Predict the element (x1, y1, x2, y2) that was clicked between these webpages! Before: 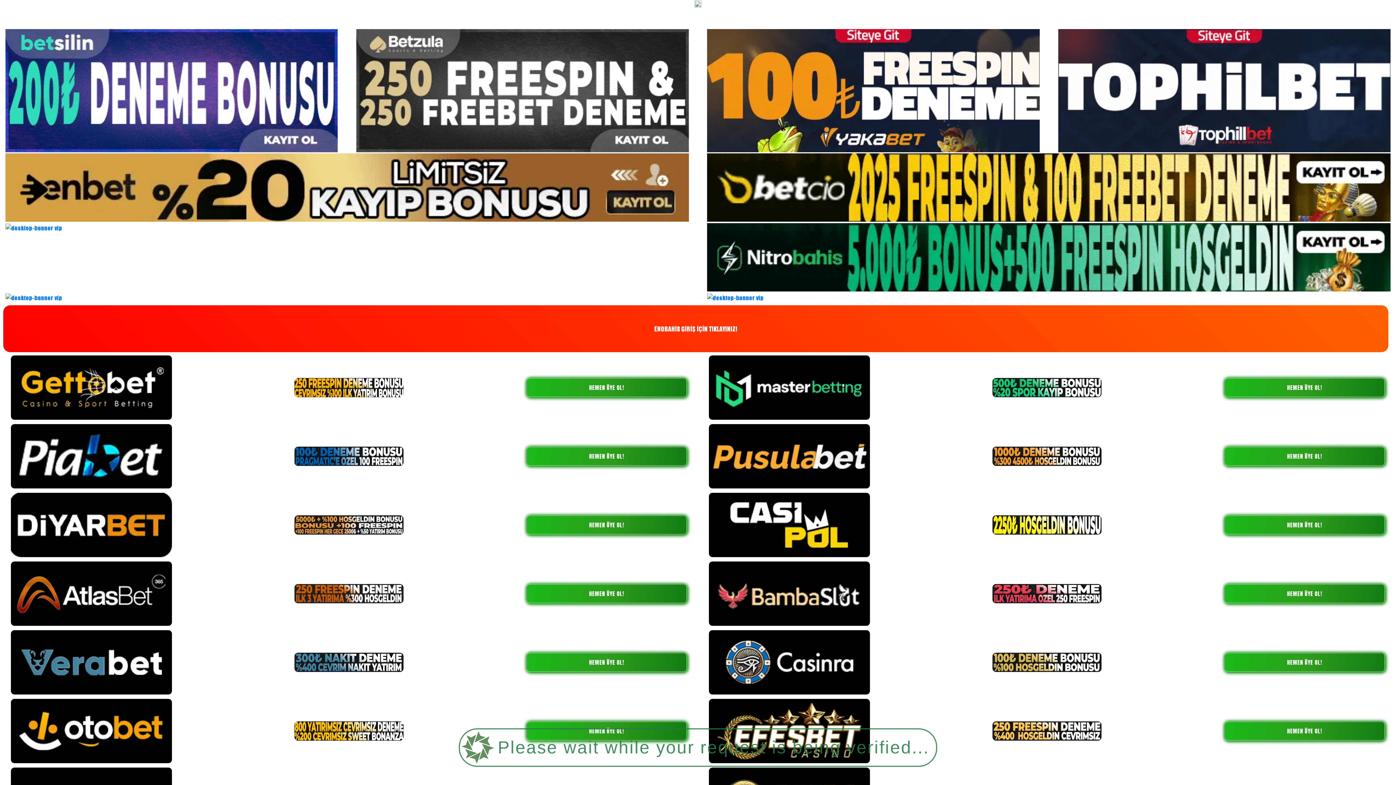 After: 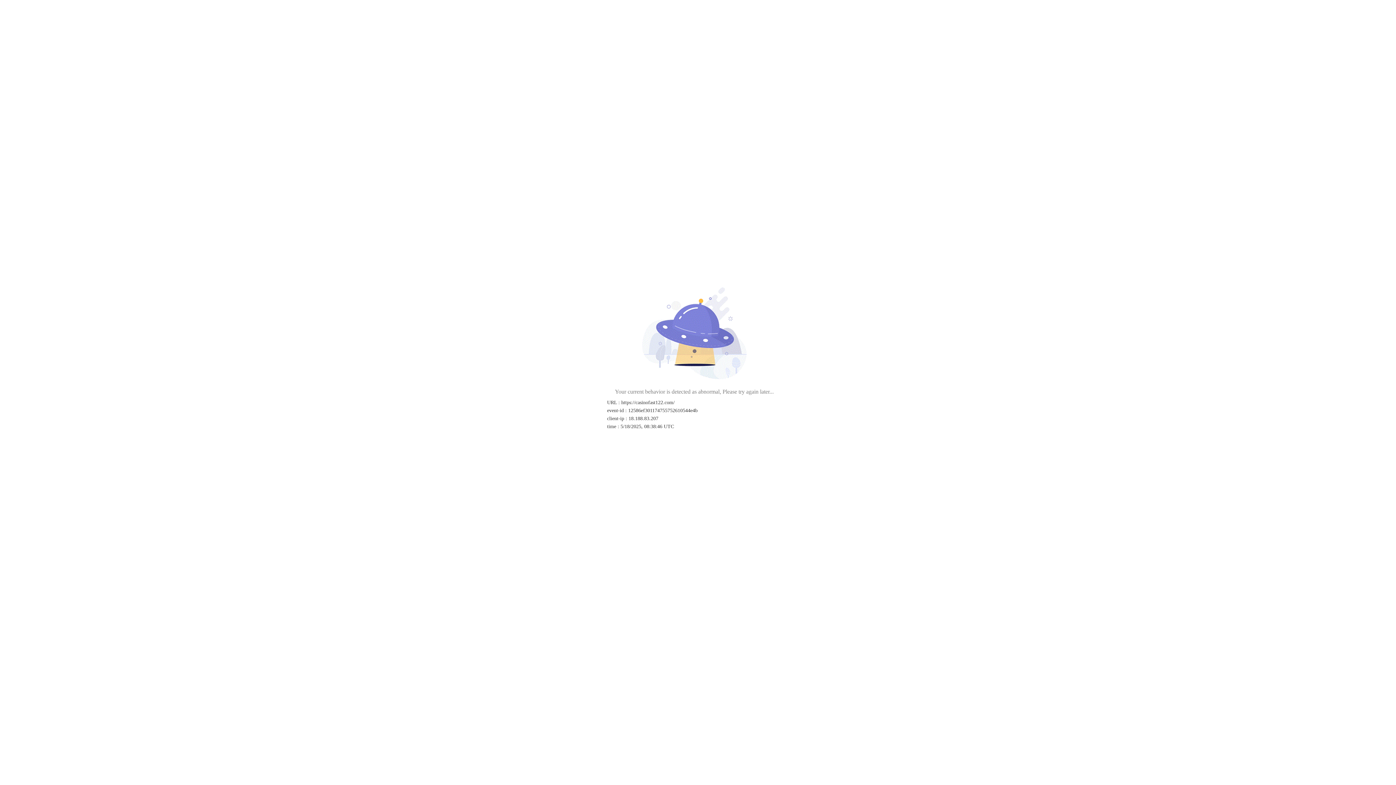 Action: bbox: (5, 223, 62, 231)